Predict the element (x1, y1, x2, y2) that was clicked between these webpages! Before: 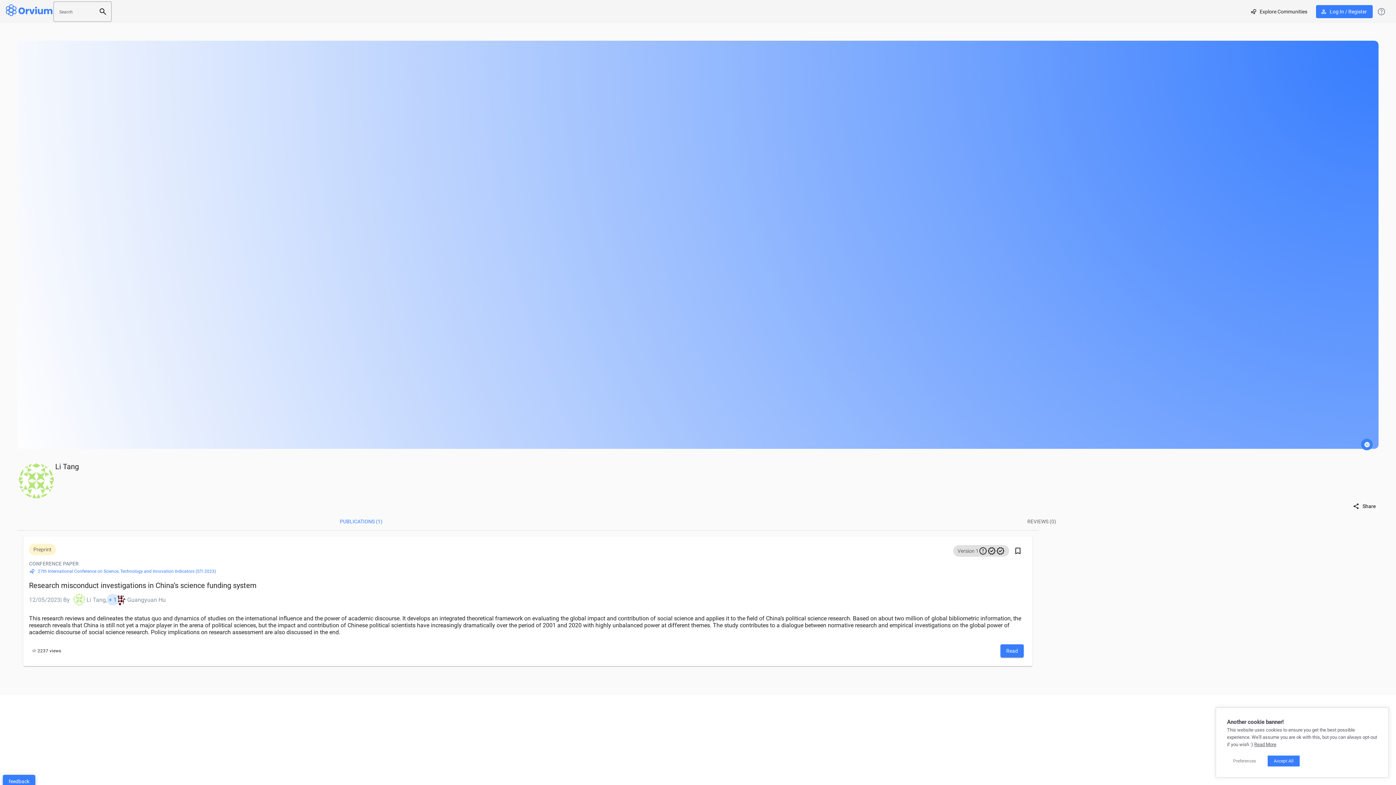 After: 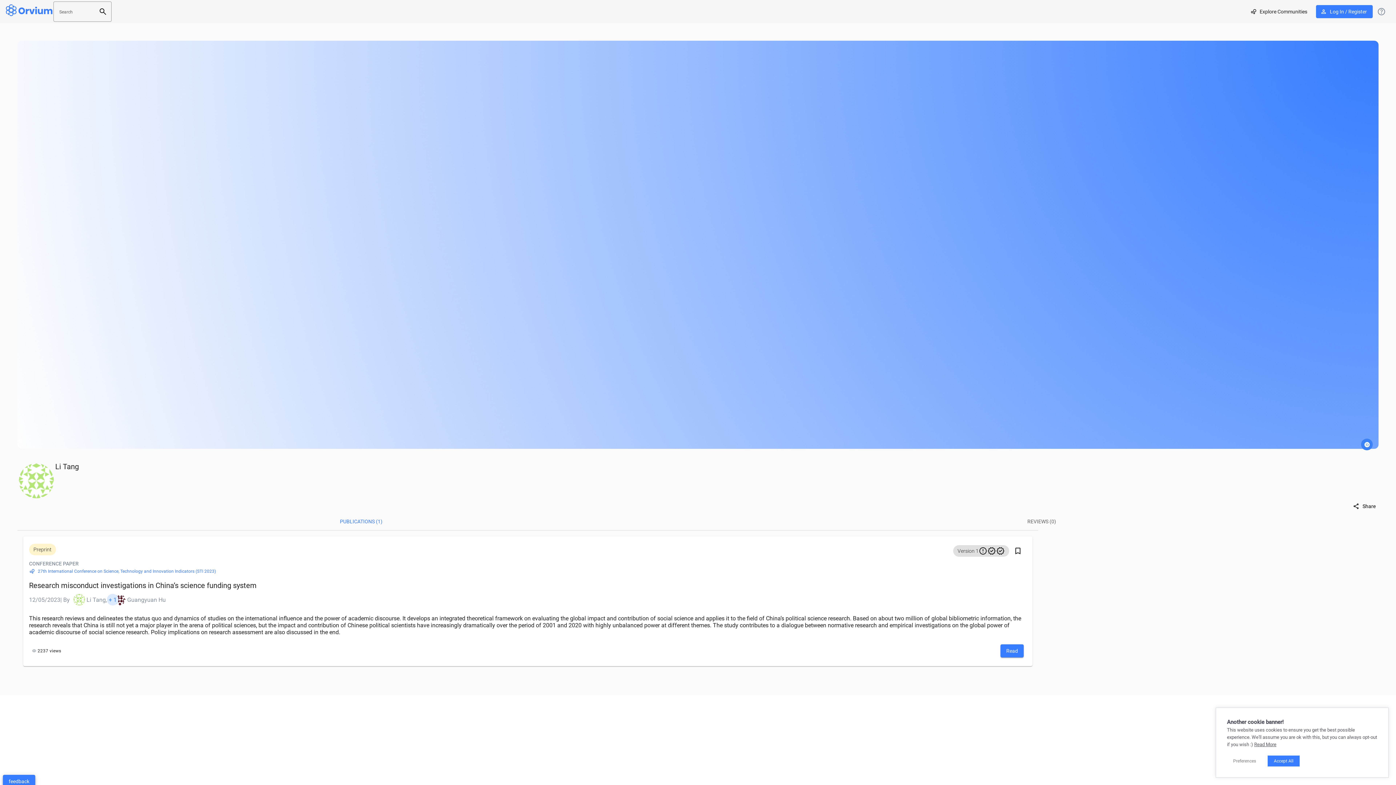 Action: bbox: (1254, 742, 1276, 747) label: Read More